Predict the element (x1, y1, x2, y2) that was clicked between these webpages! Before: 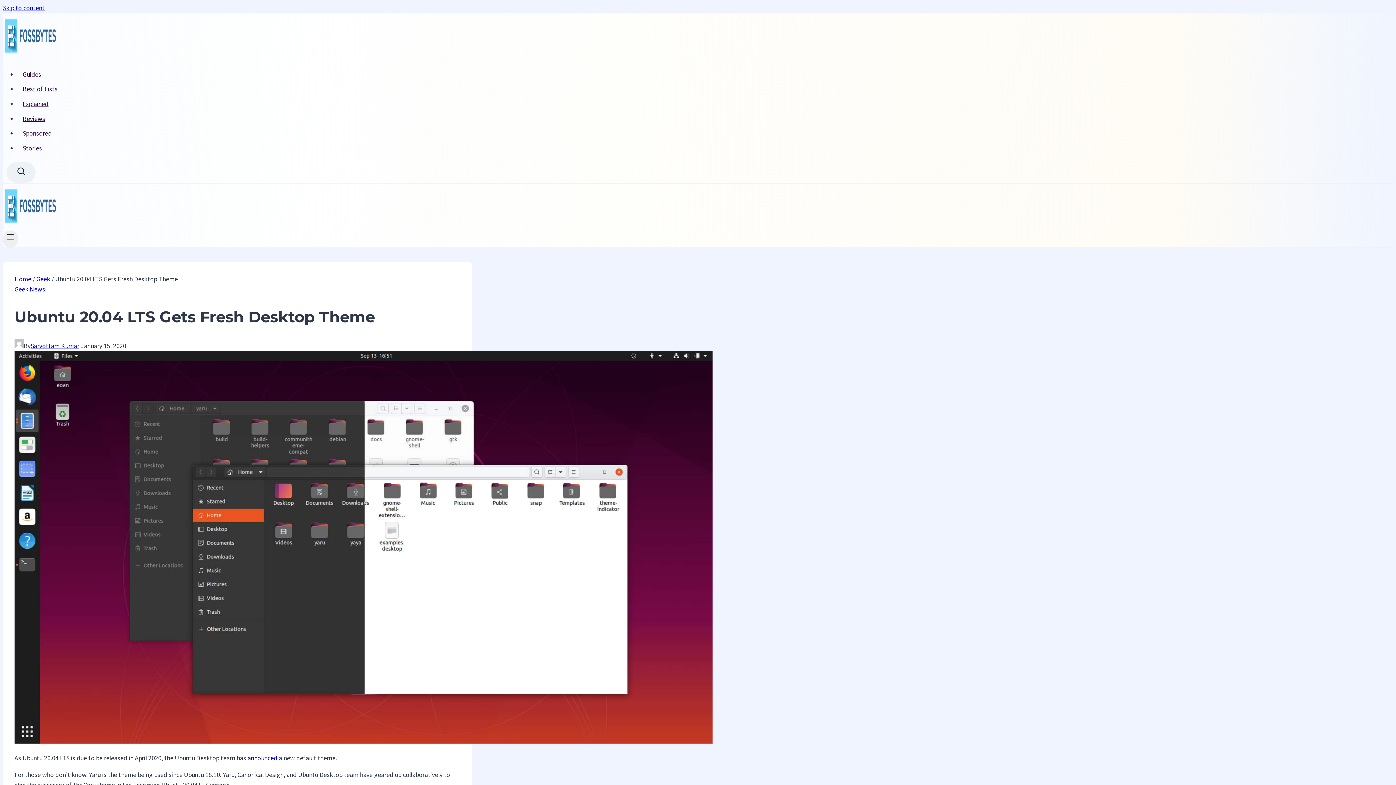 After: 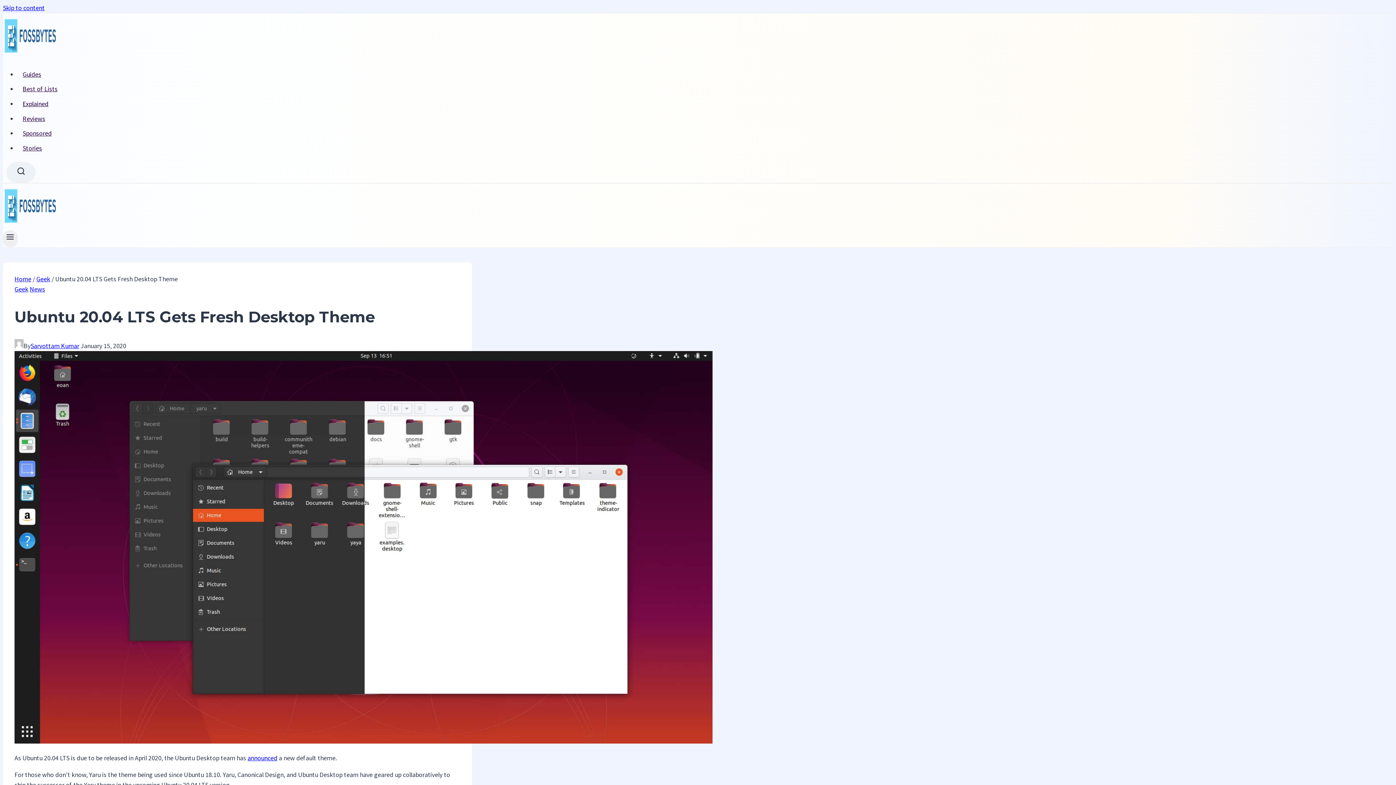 Action: bbox: (247, 754, 277, 762) label: announced